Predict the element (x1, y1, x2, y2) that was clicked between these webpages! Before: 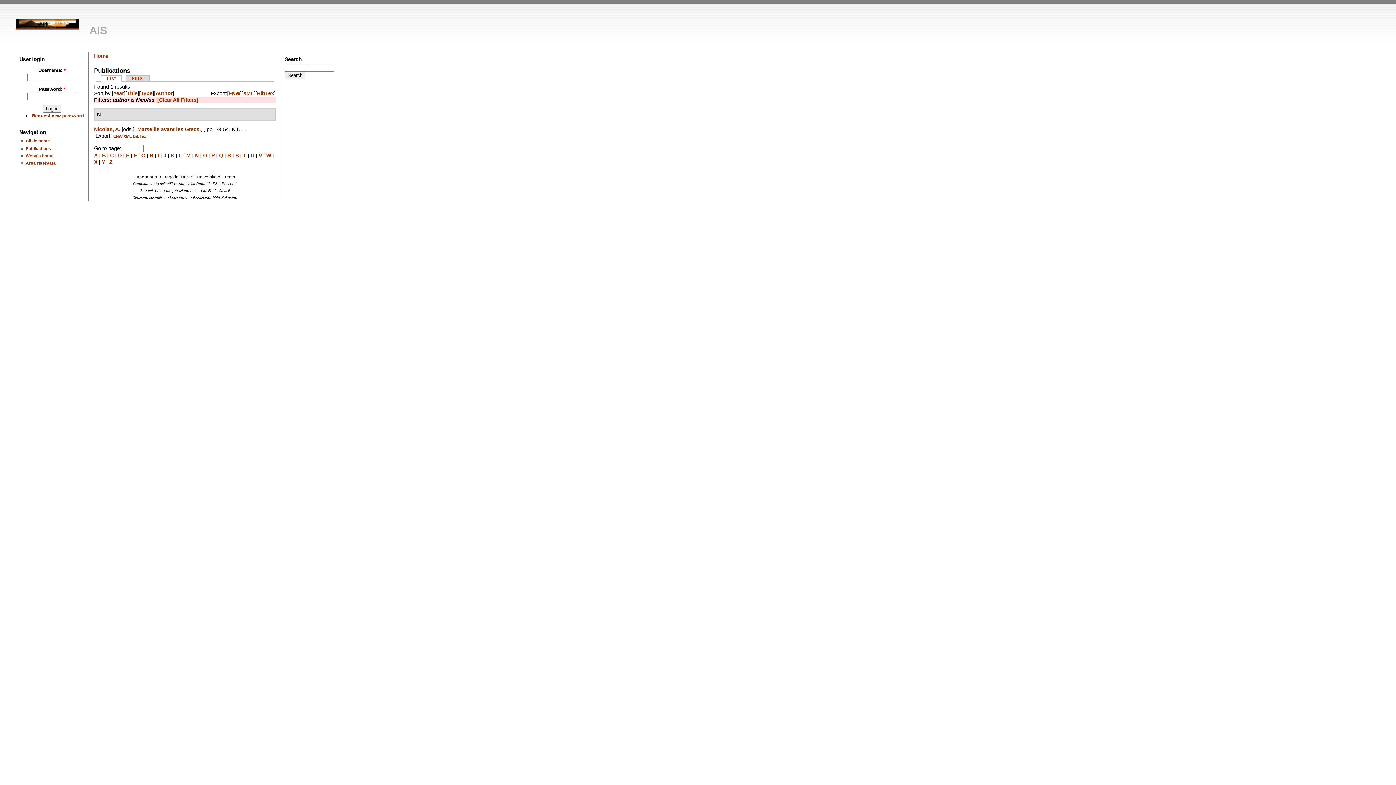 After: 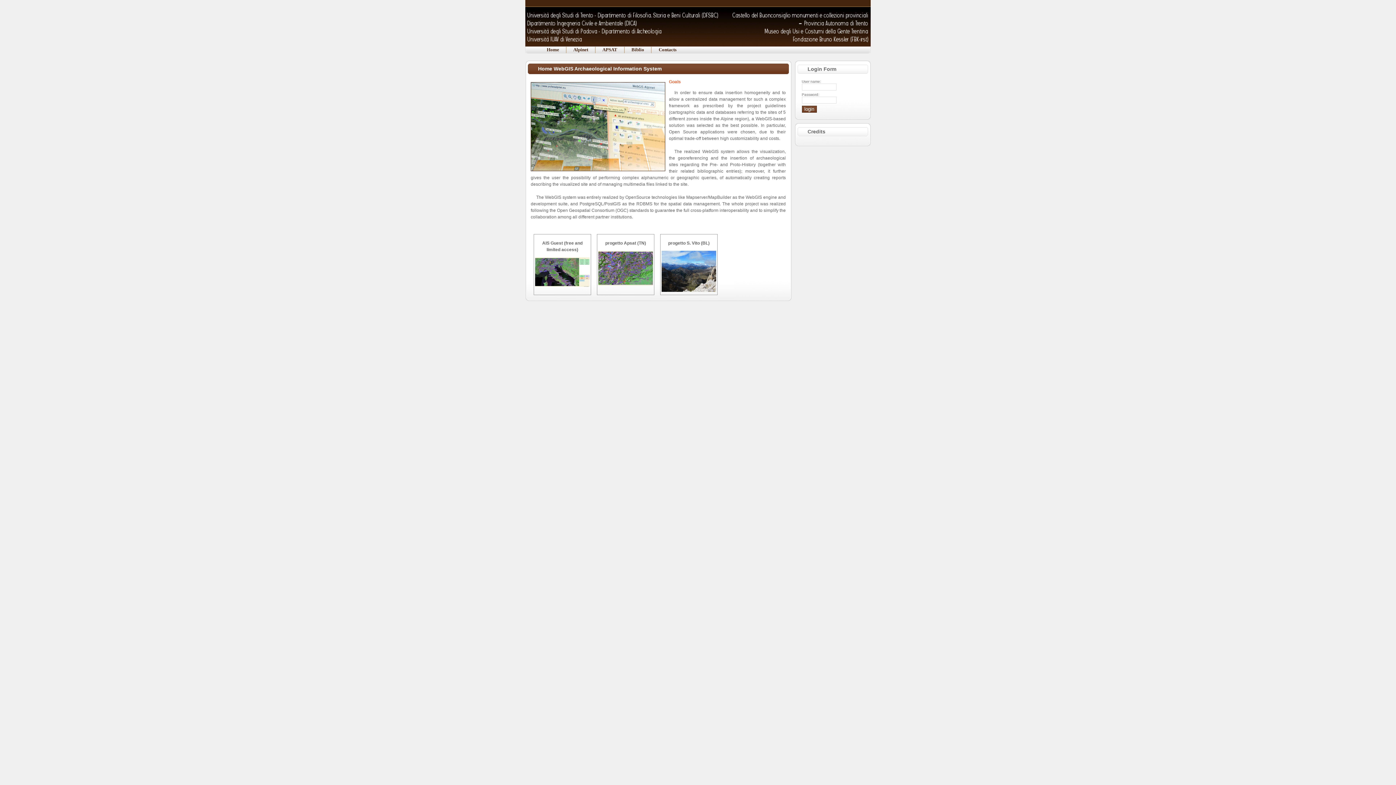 Action: label: AIS bbox: (89, 24, 106, 36)